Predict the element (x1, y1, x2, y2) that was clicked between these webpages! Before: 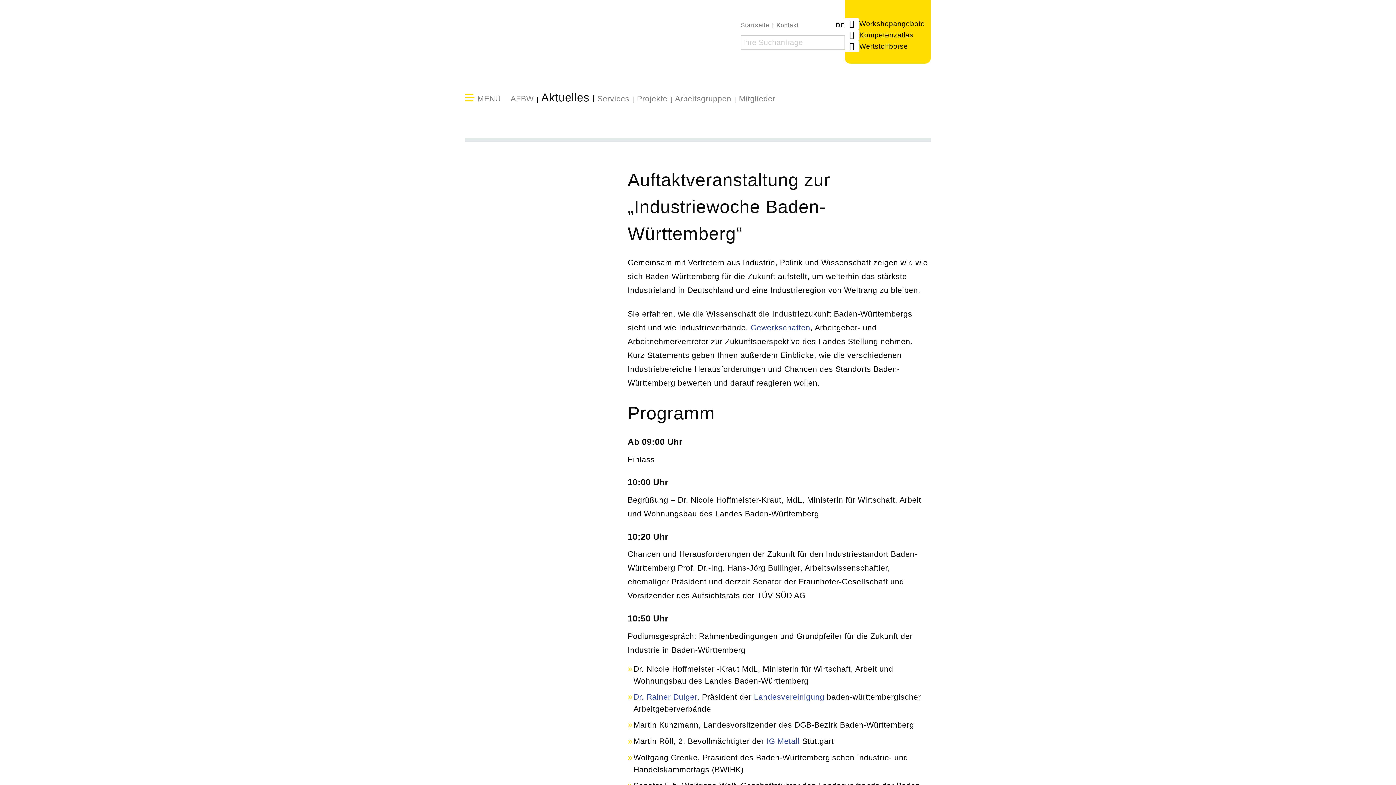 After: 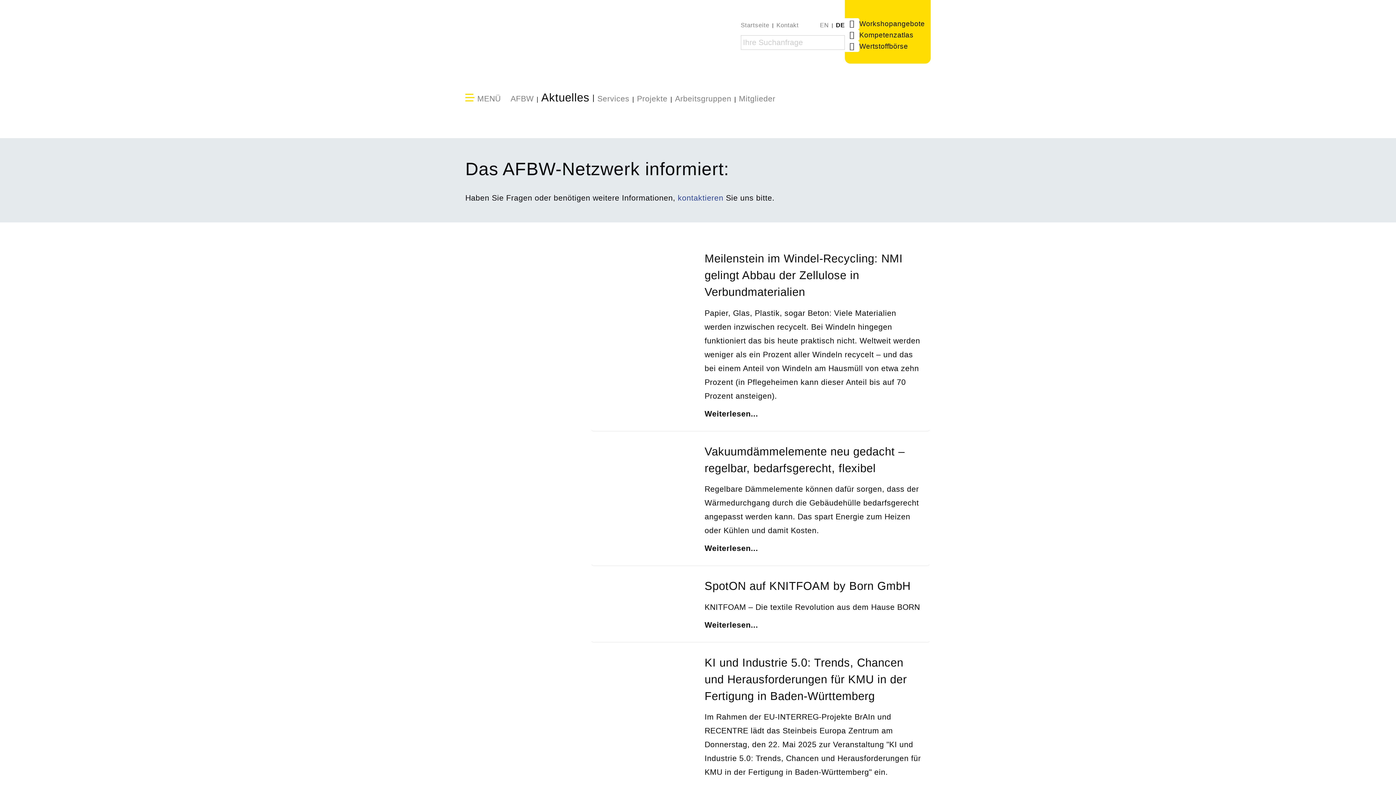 Action: bbox: (574, 110, 623, 120) label: Nachrichten